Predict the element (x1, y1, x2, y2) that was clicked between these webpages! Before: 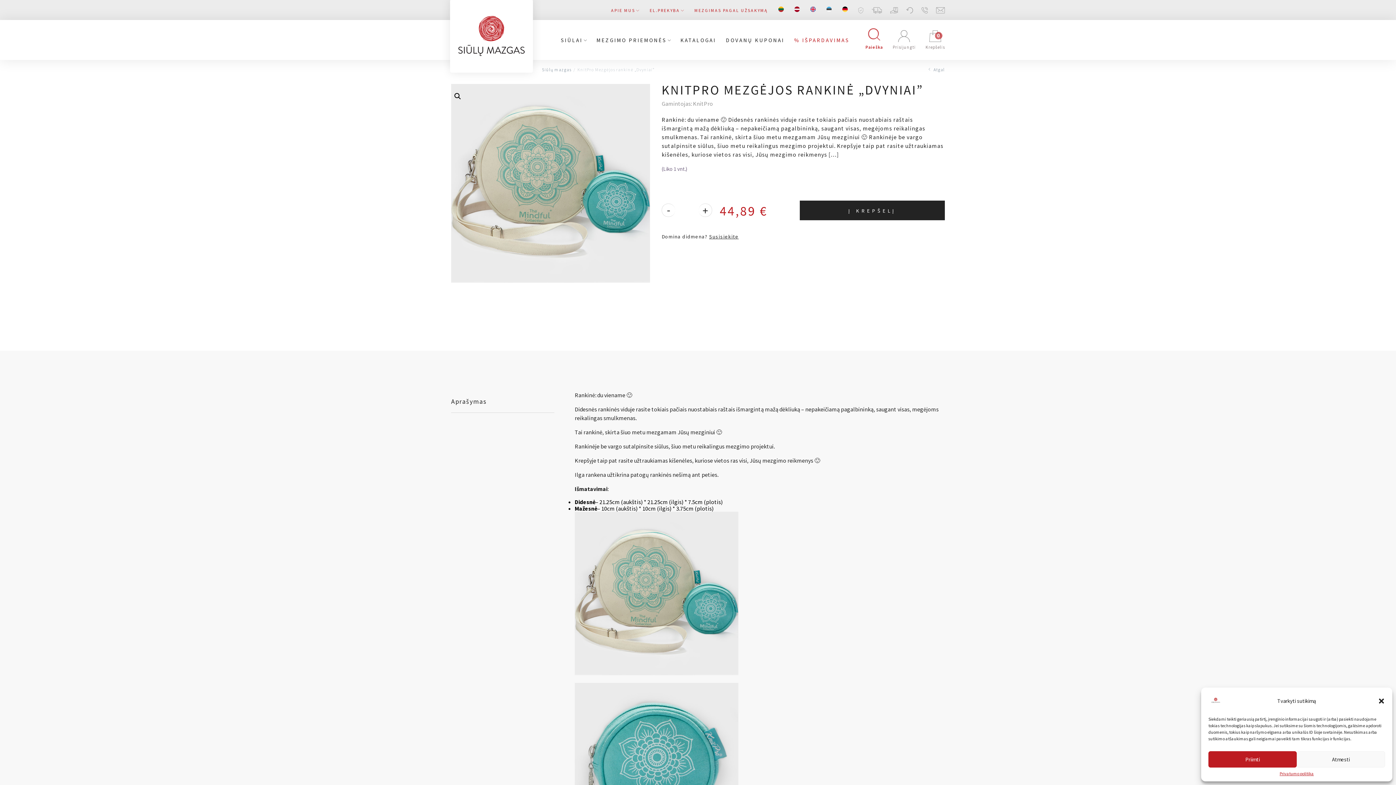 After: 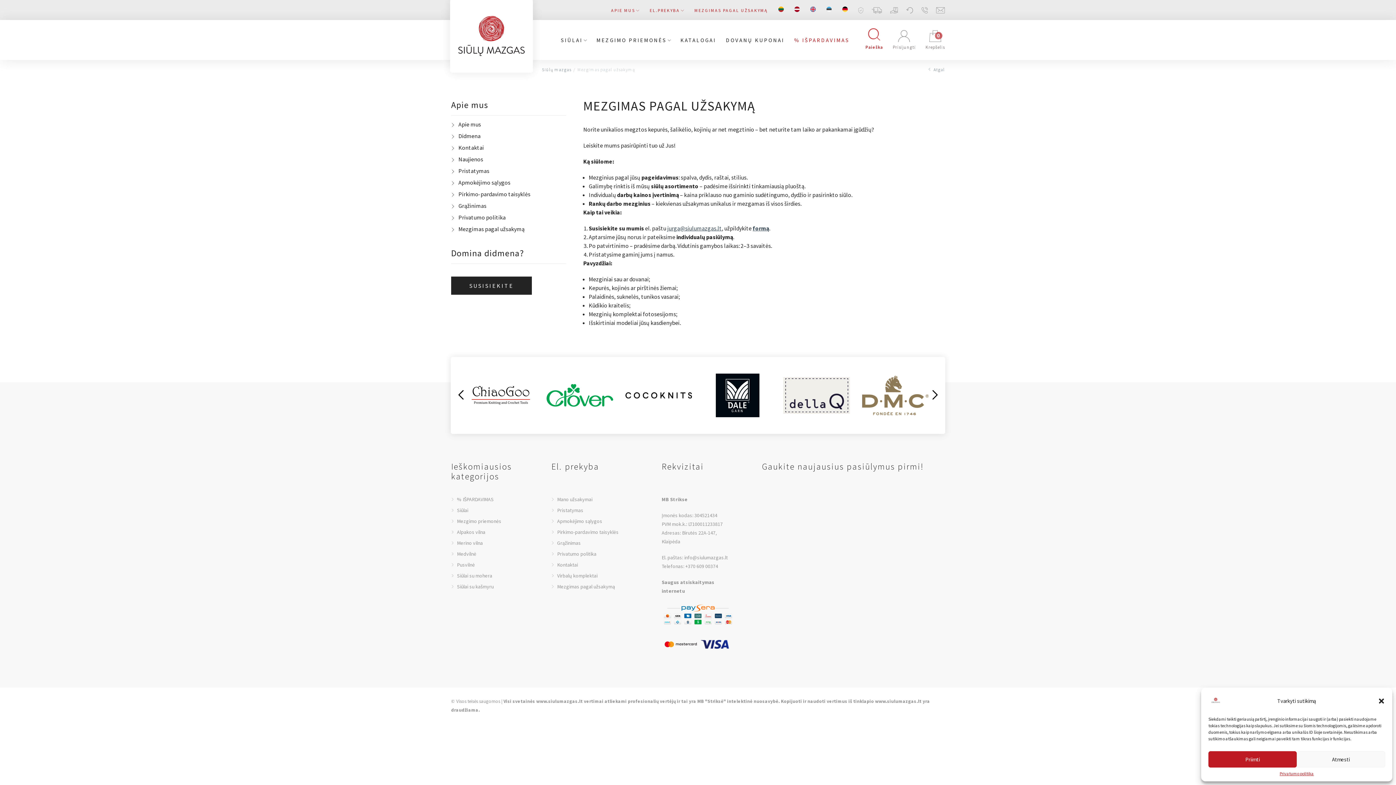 Action: bbox: (694, 7, 768, 13) label: MEZGIMAS PAGAL UŽSAKYMĄ